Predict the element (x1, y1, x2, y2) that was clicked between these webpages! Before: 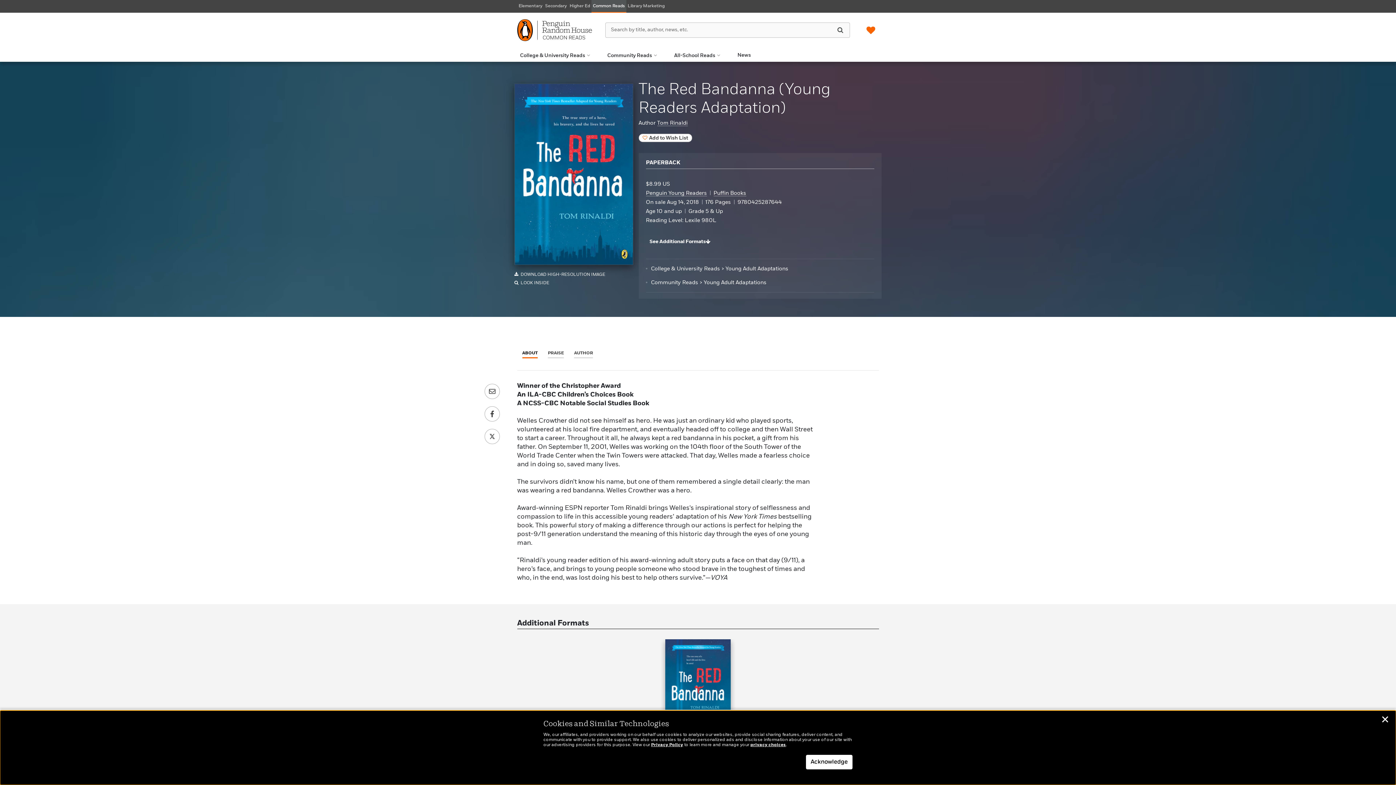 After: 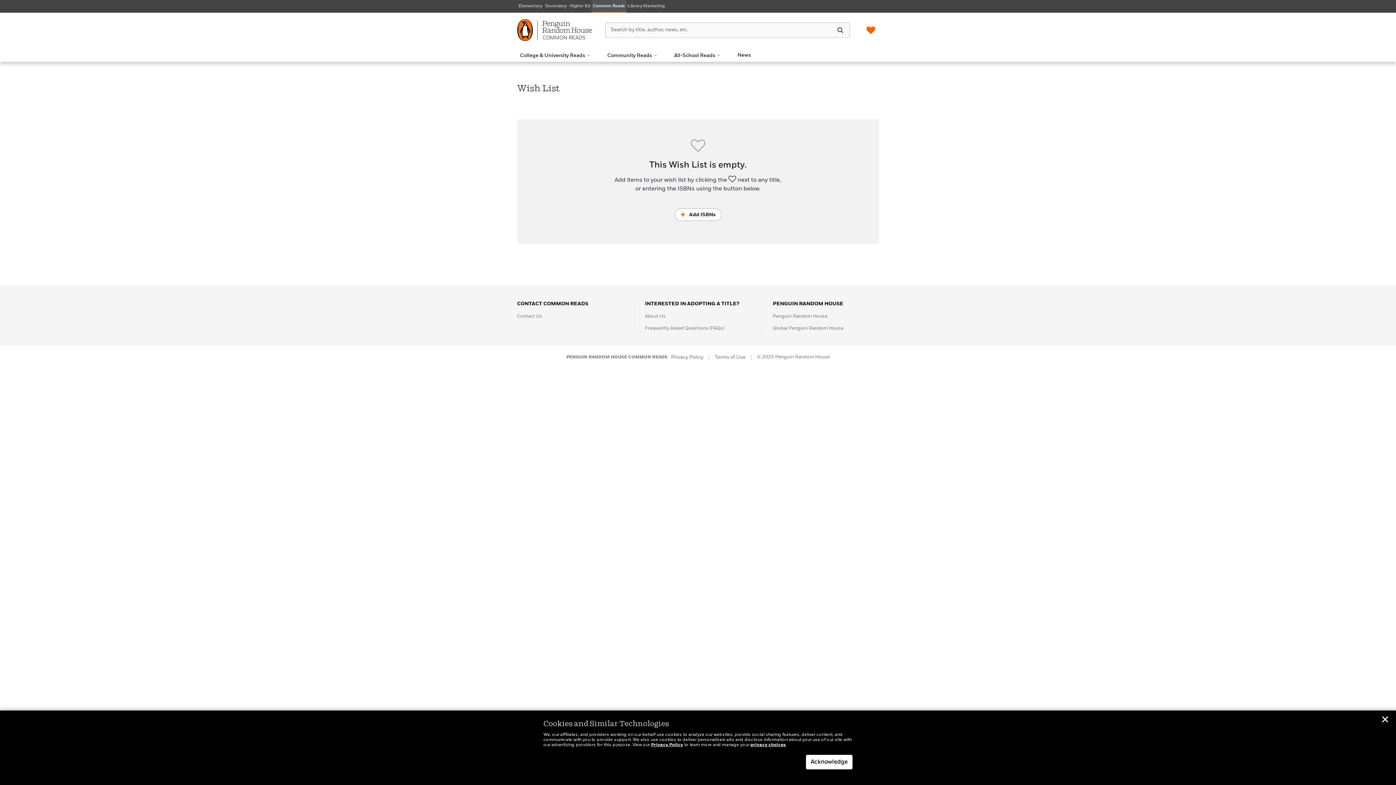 Action: bbox: (865, 22, 876, 37)